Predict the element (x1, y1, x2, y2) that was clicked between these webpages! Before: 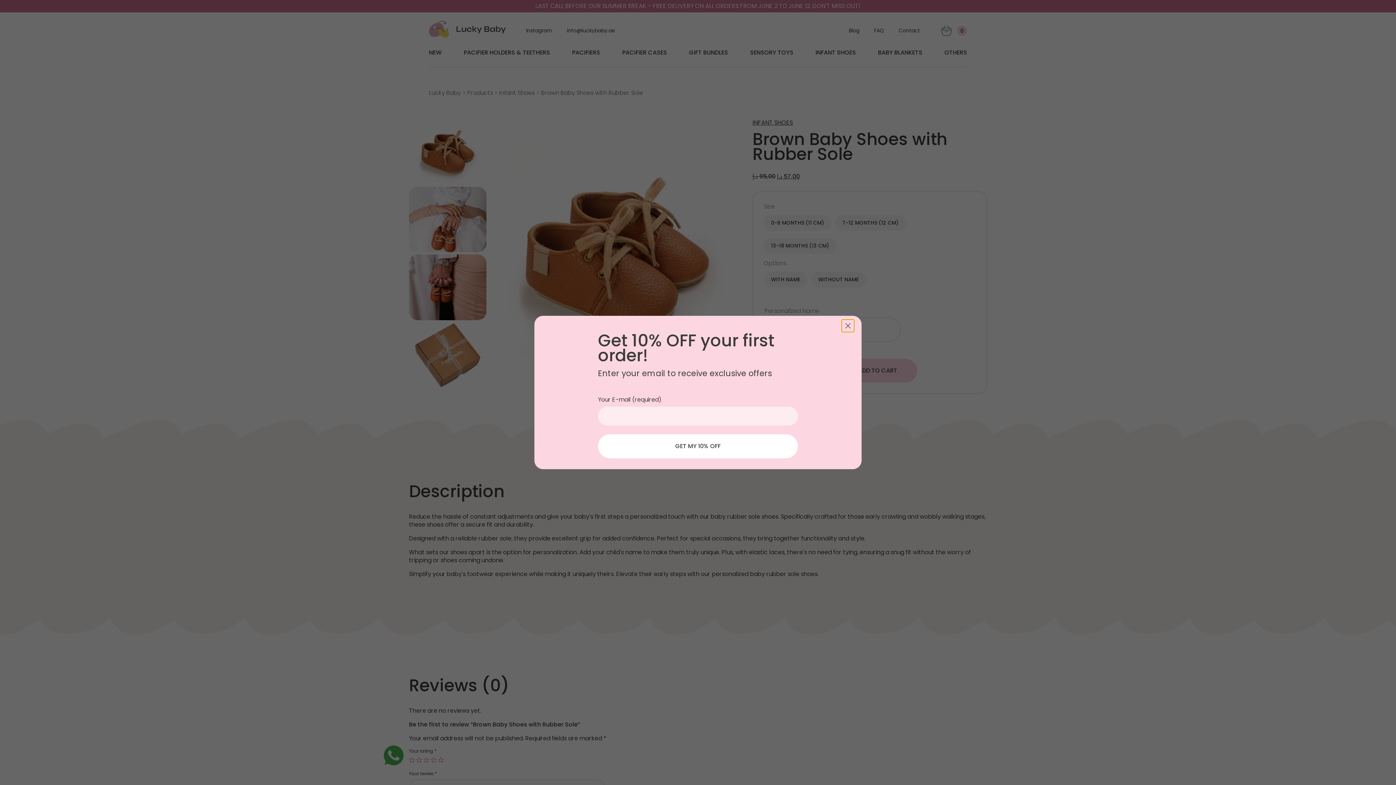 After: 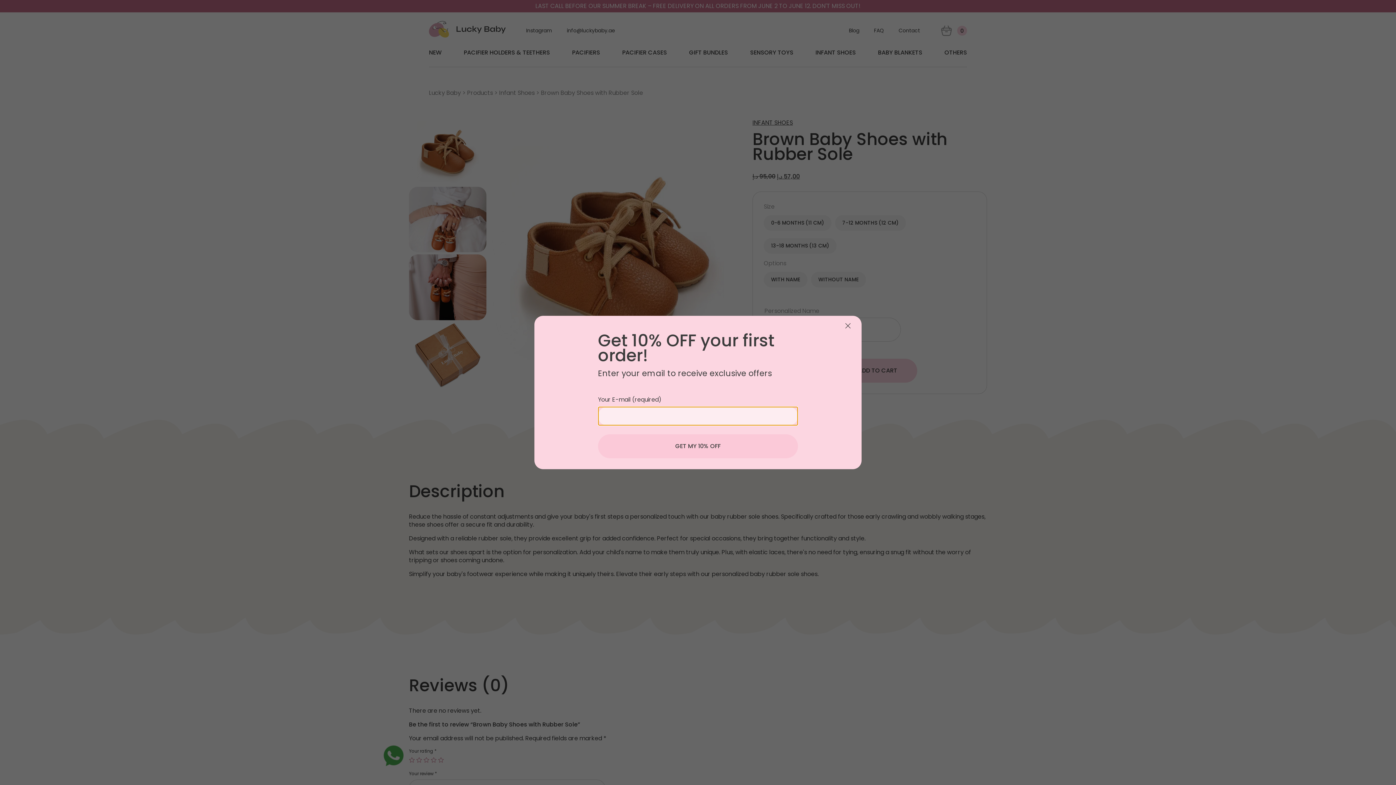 Action: label: GET MY 10% OFF bbox: (598, 434, 798, 458)